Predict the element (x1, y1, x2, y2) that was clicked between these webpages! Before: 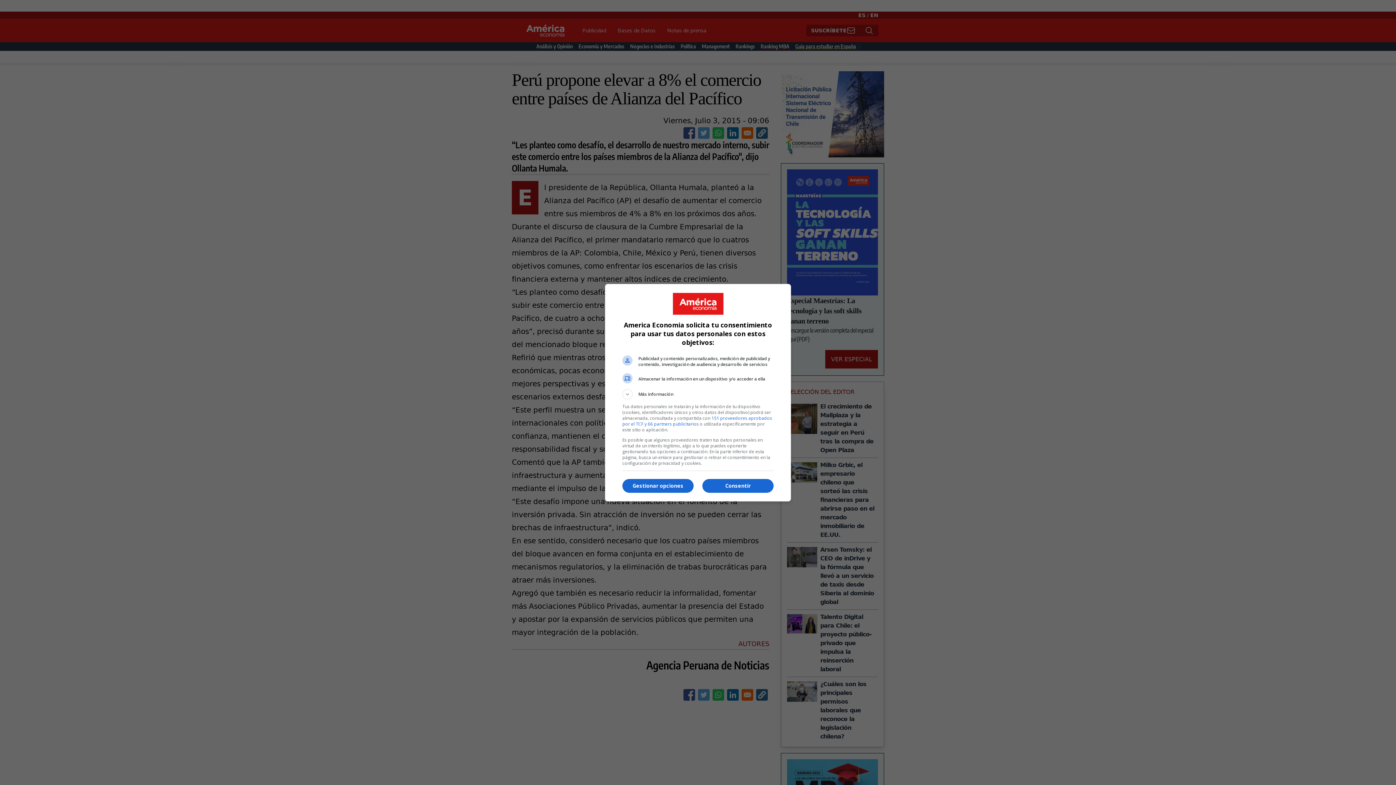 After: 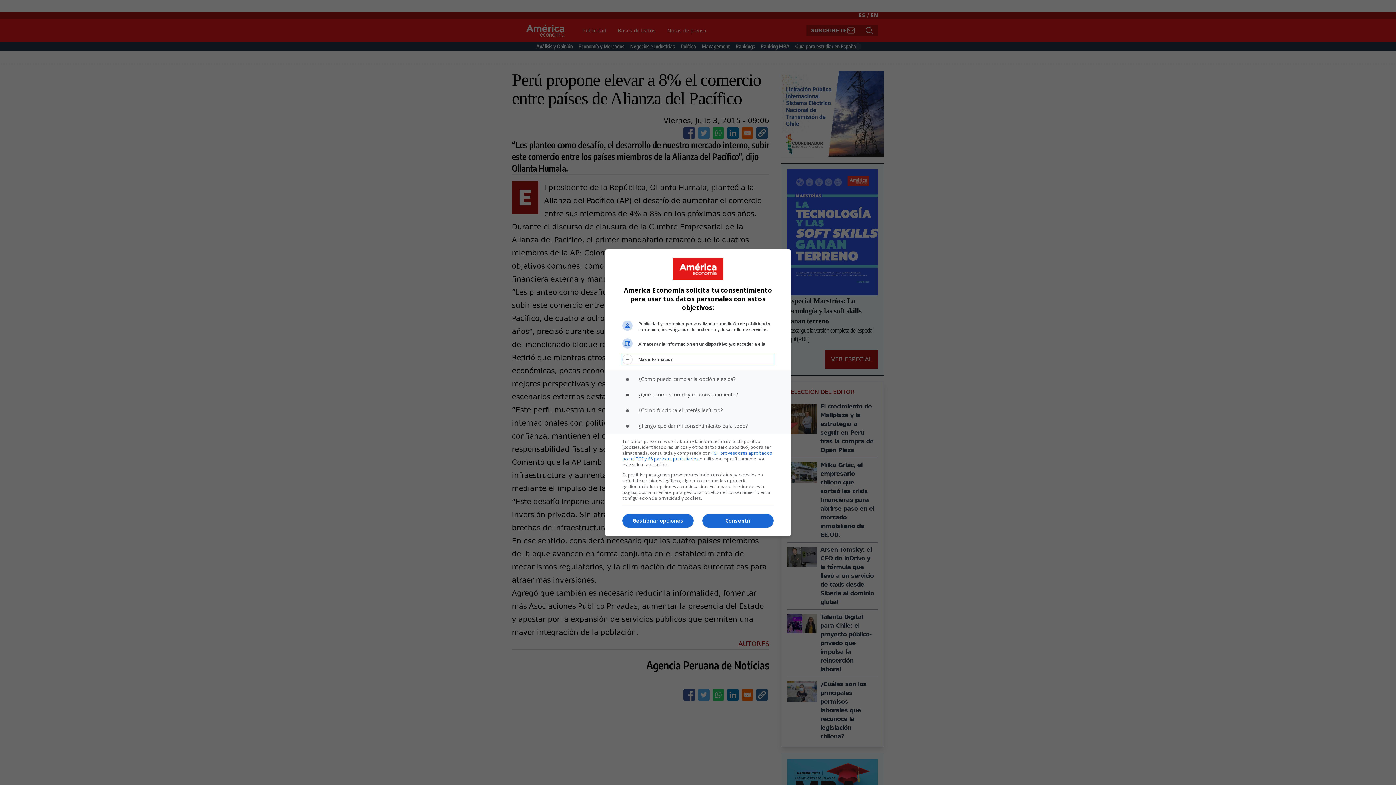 Action: label: Más información bbox: (622, 389, 773, 399)